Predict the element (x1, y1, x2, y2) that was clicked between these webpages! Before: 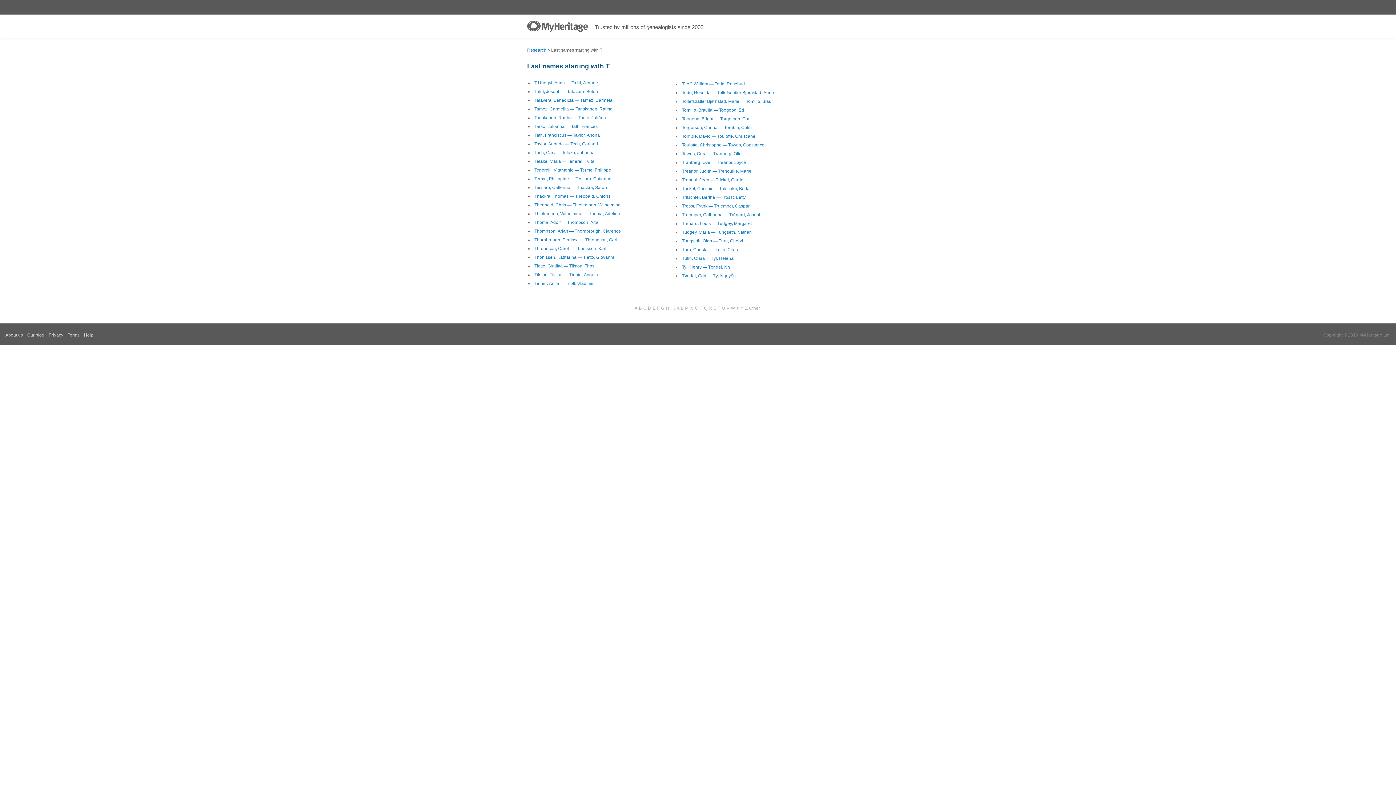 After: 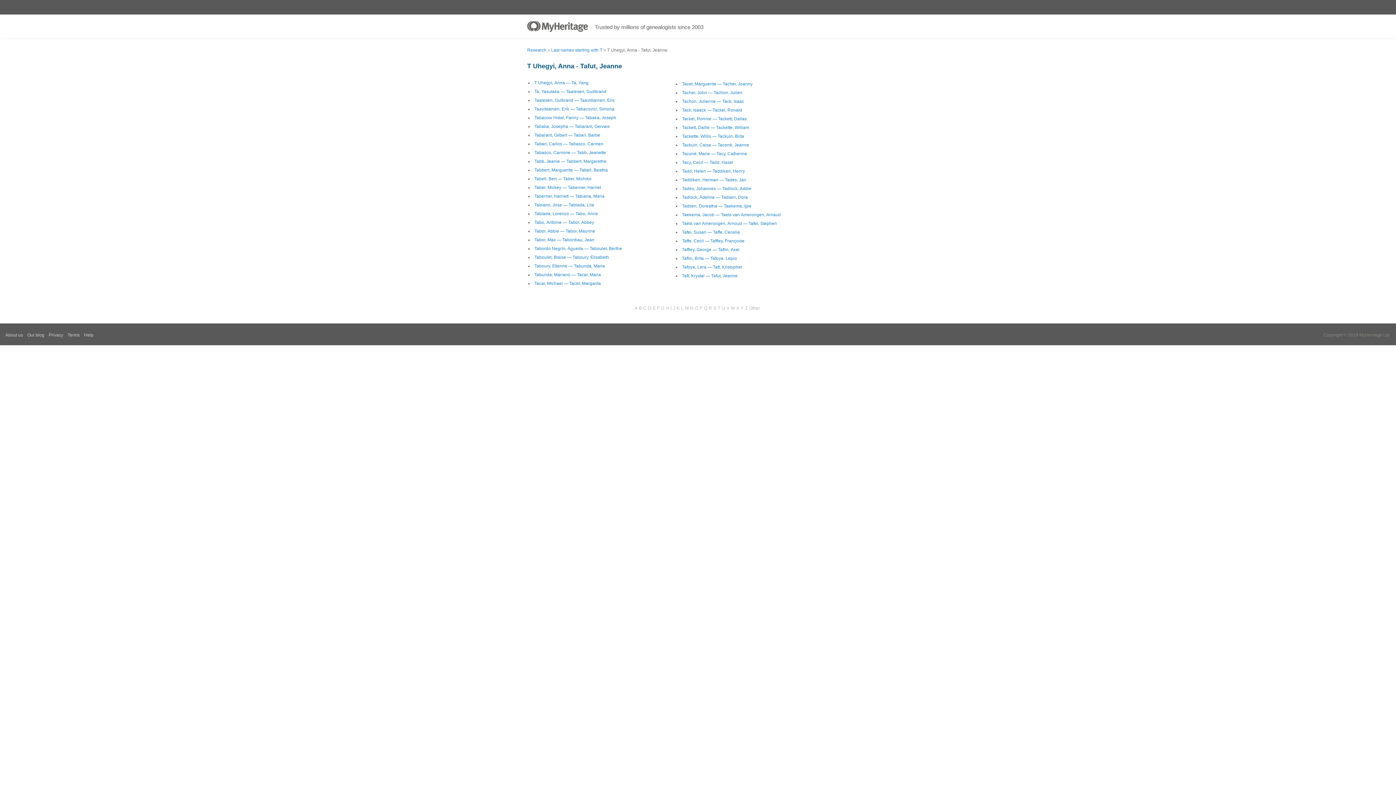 Action: bbox: (534, 80, 598, 85) label: T Uhegyi, Anna — Tafut, Jeanne